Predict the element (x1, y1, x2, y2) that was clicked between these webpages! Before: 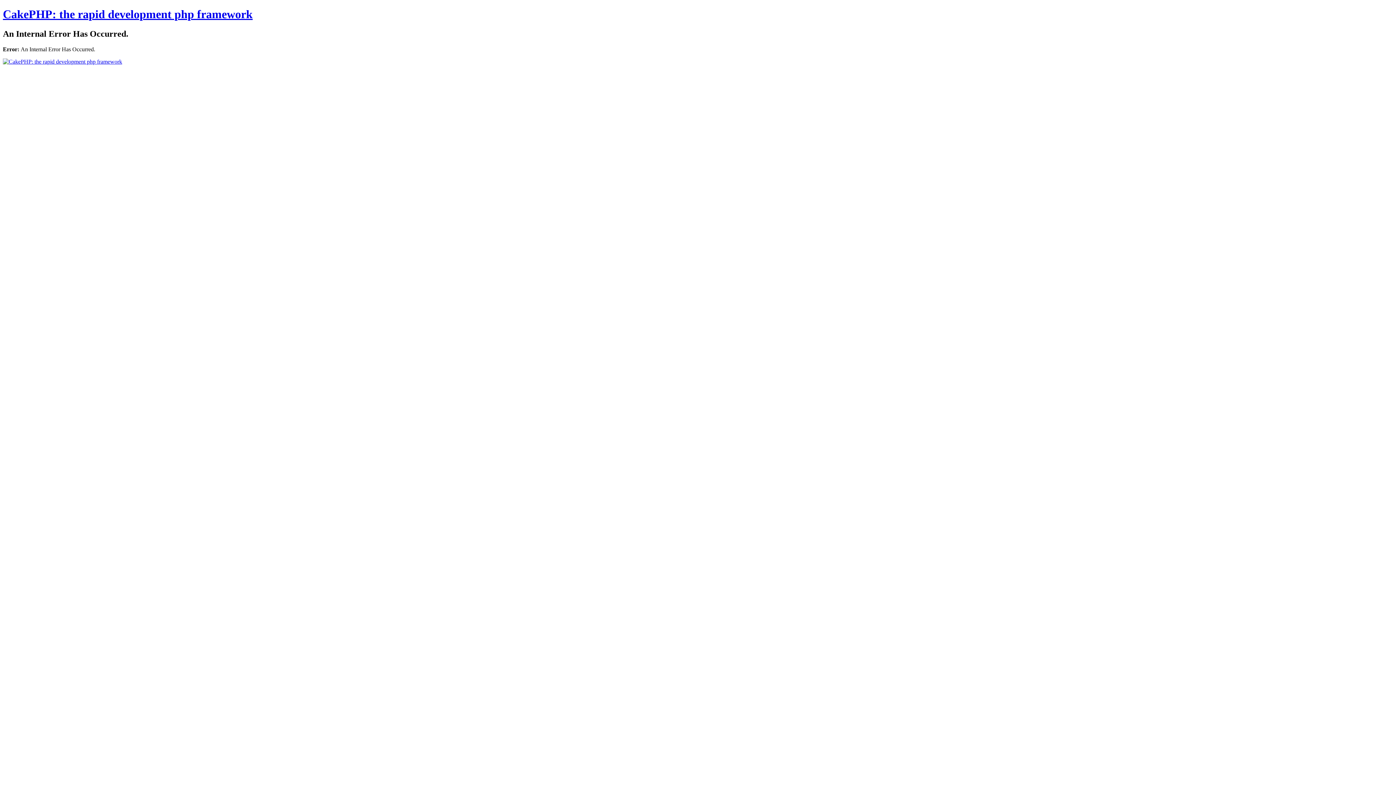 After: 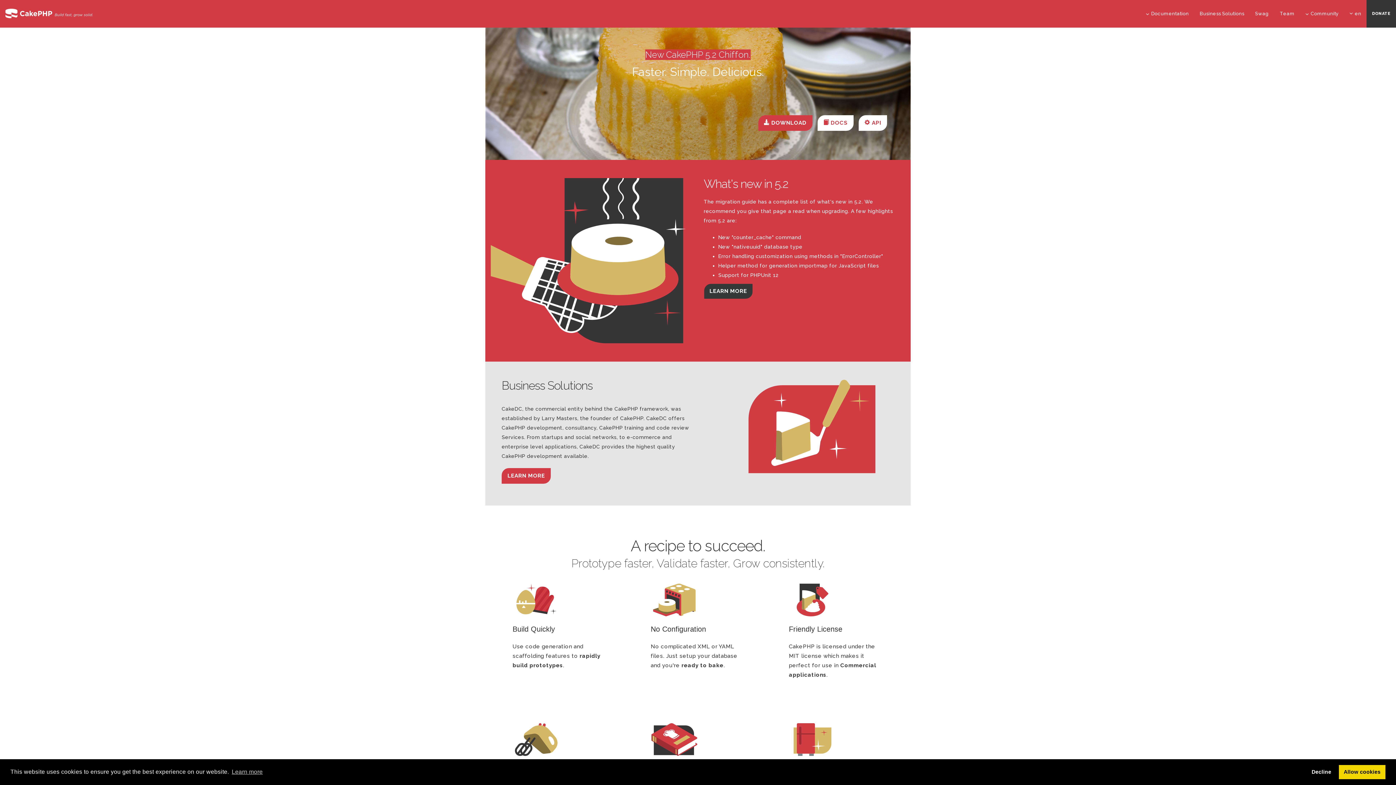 Action: bbox: (2, 7, 252, 20) label: CakePHP: the rapid development php framework